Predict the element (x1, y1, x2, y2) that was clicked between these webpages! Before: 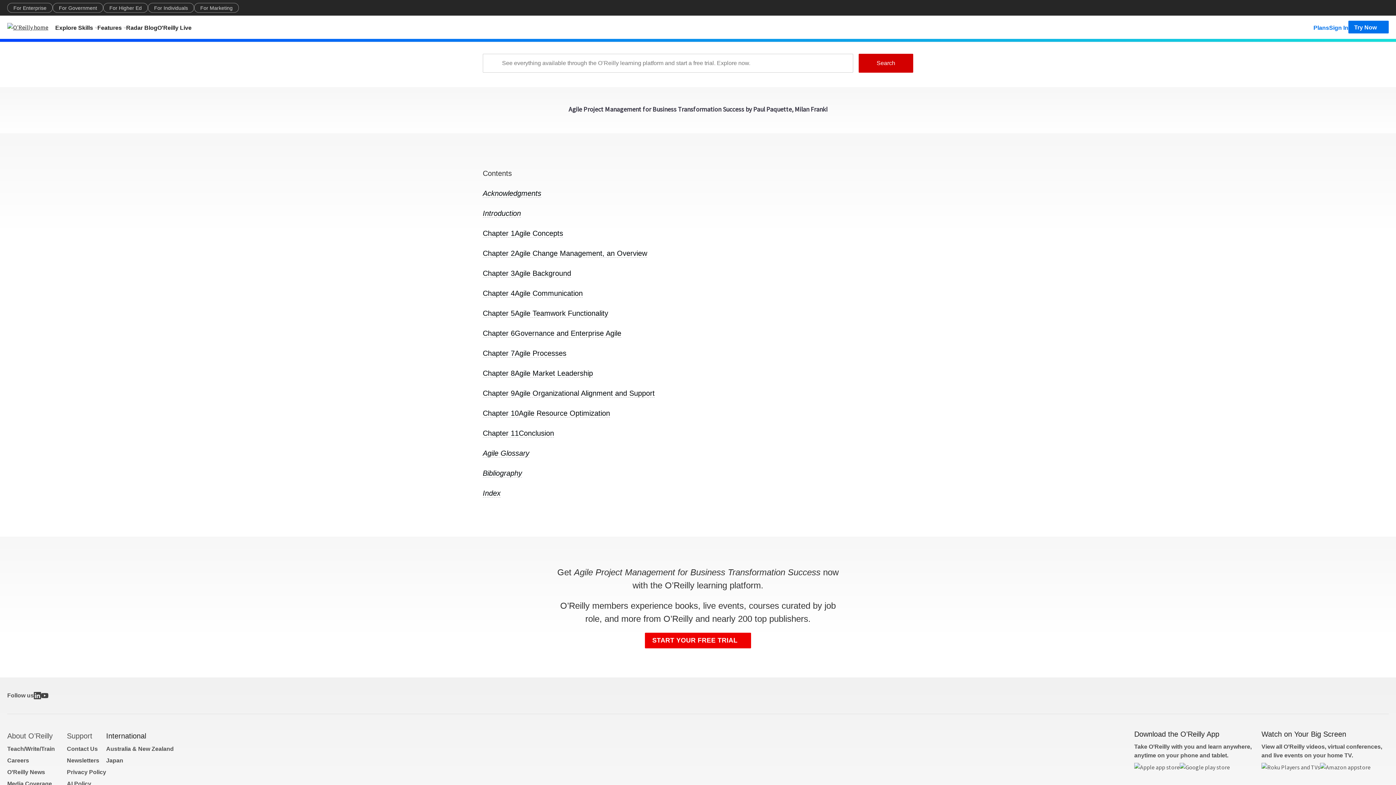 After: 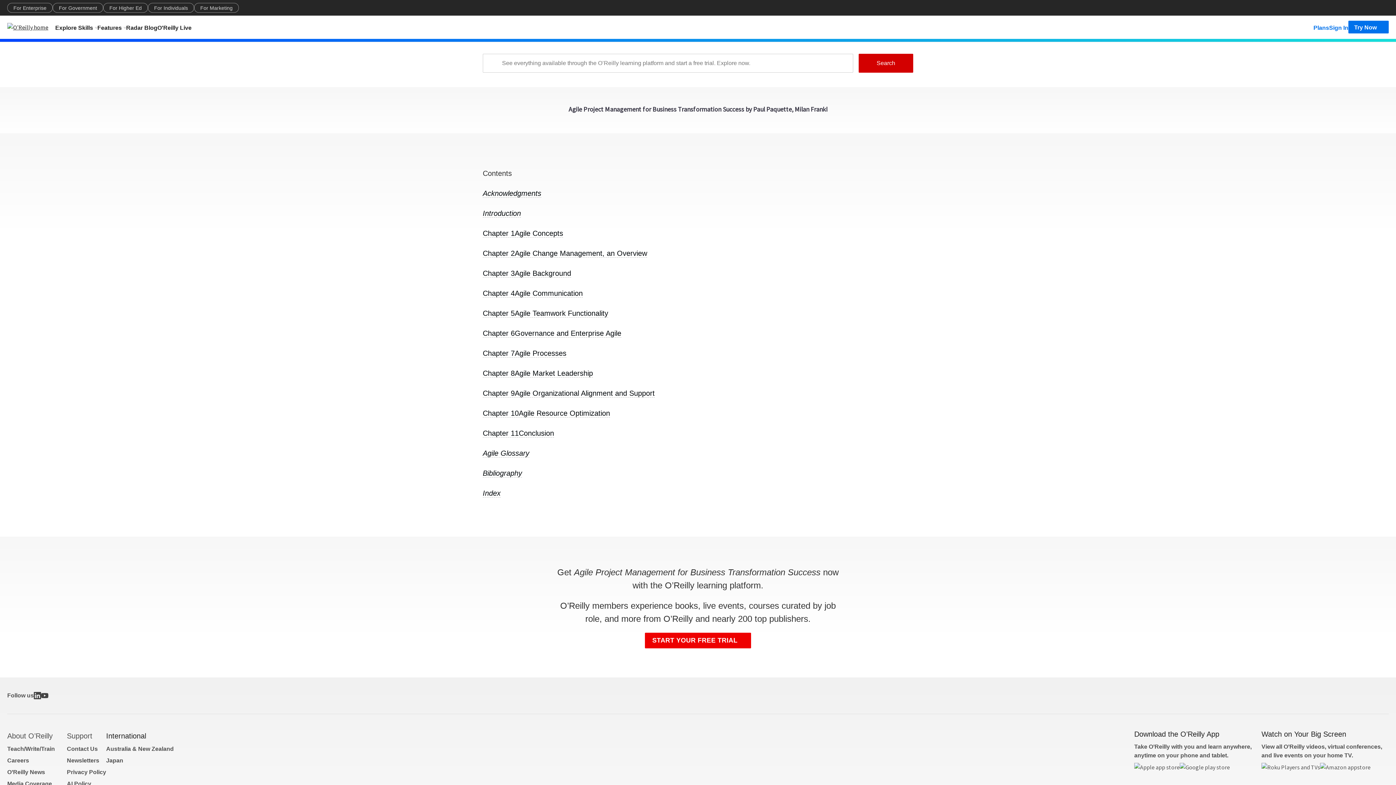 Action: bbox: (41, 692, 48, 699)